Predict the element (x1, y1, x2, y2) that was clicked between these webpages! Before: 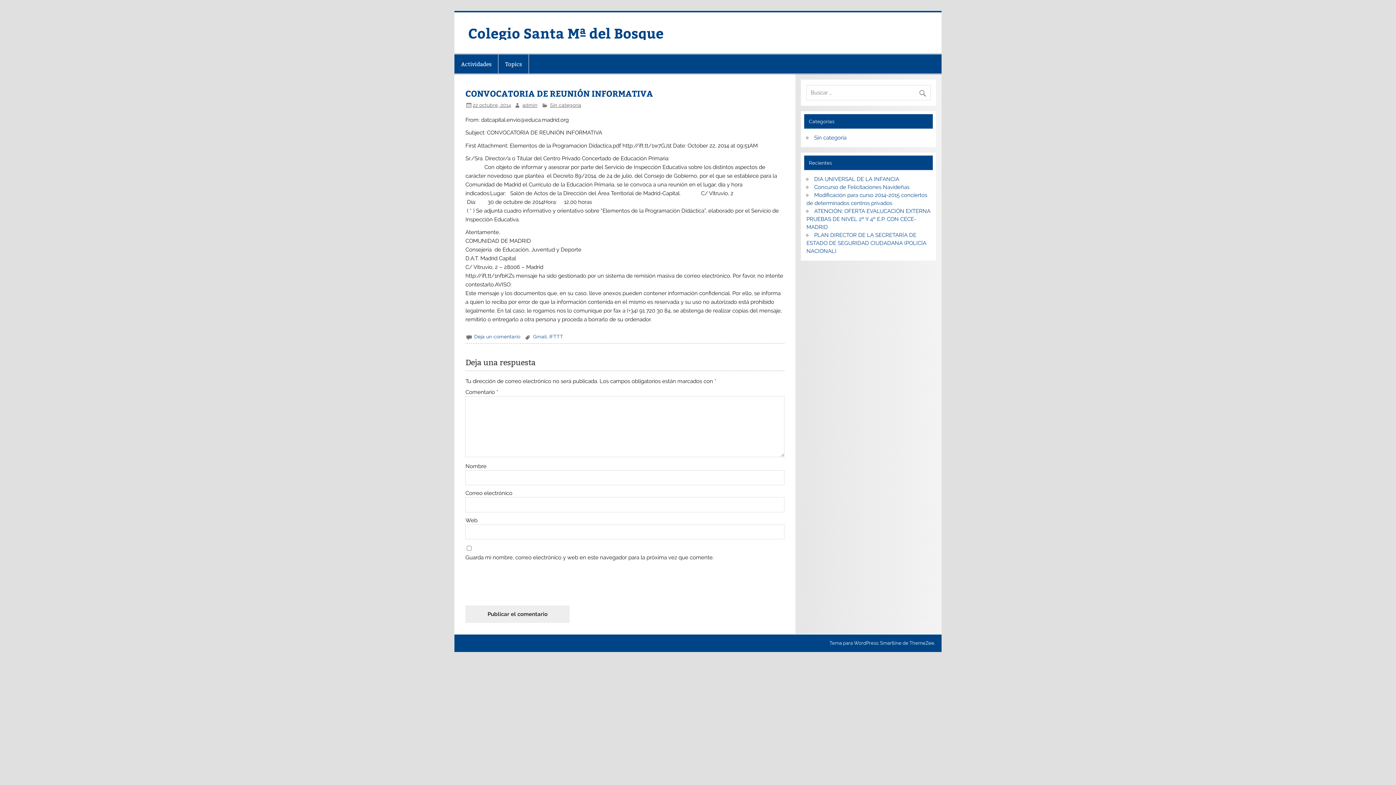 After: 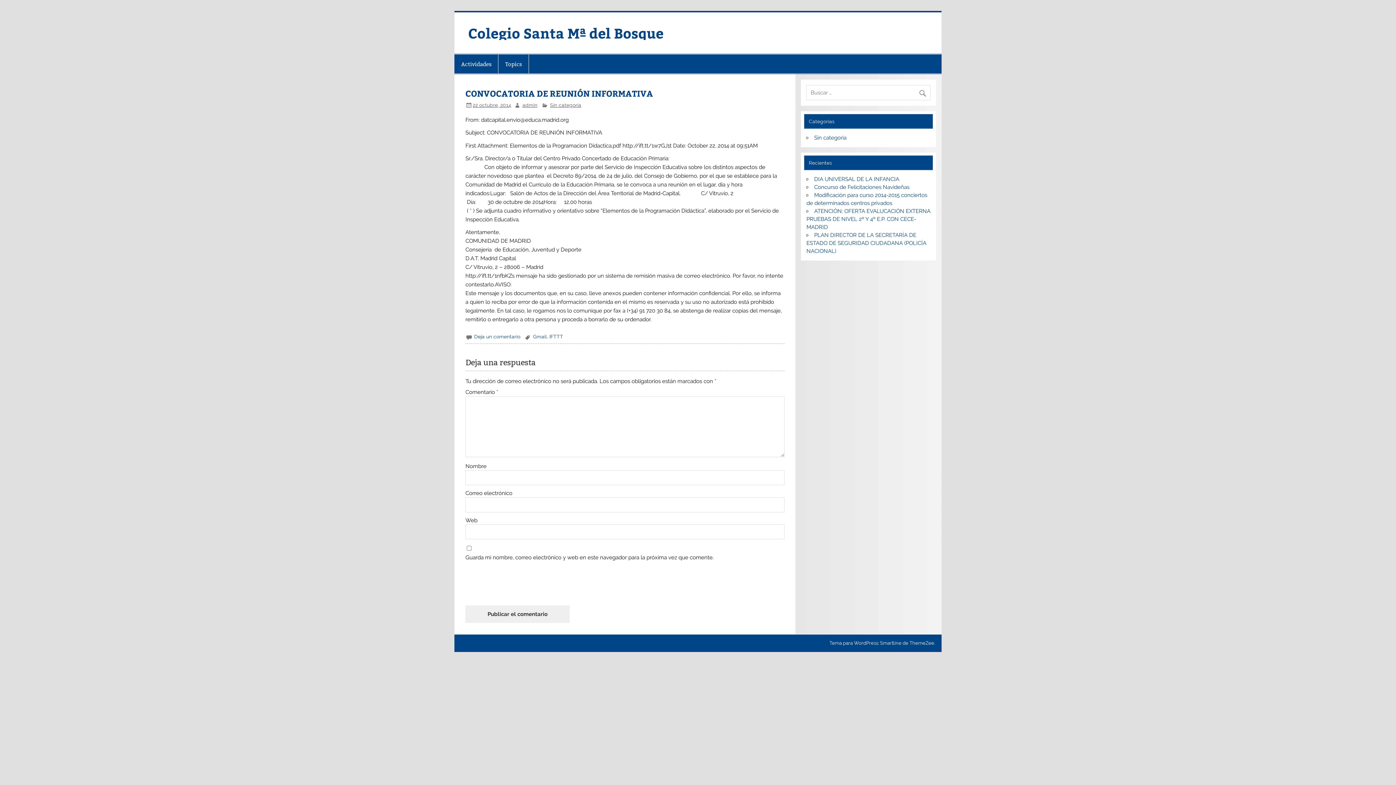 Action: bbox: (472, 102, 511, 107) label: 22 octubre, 2014